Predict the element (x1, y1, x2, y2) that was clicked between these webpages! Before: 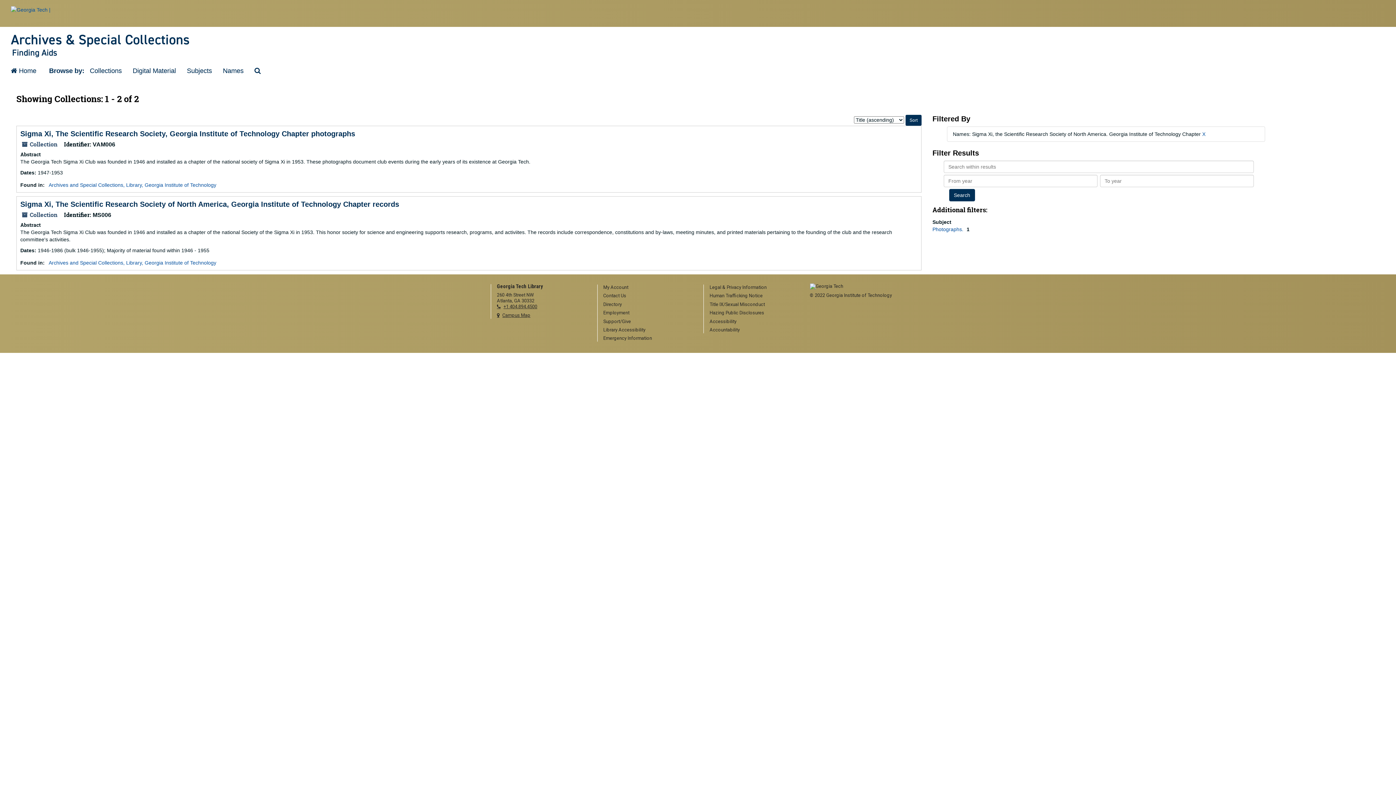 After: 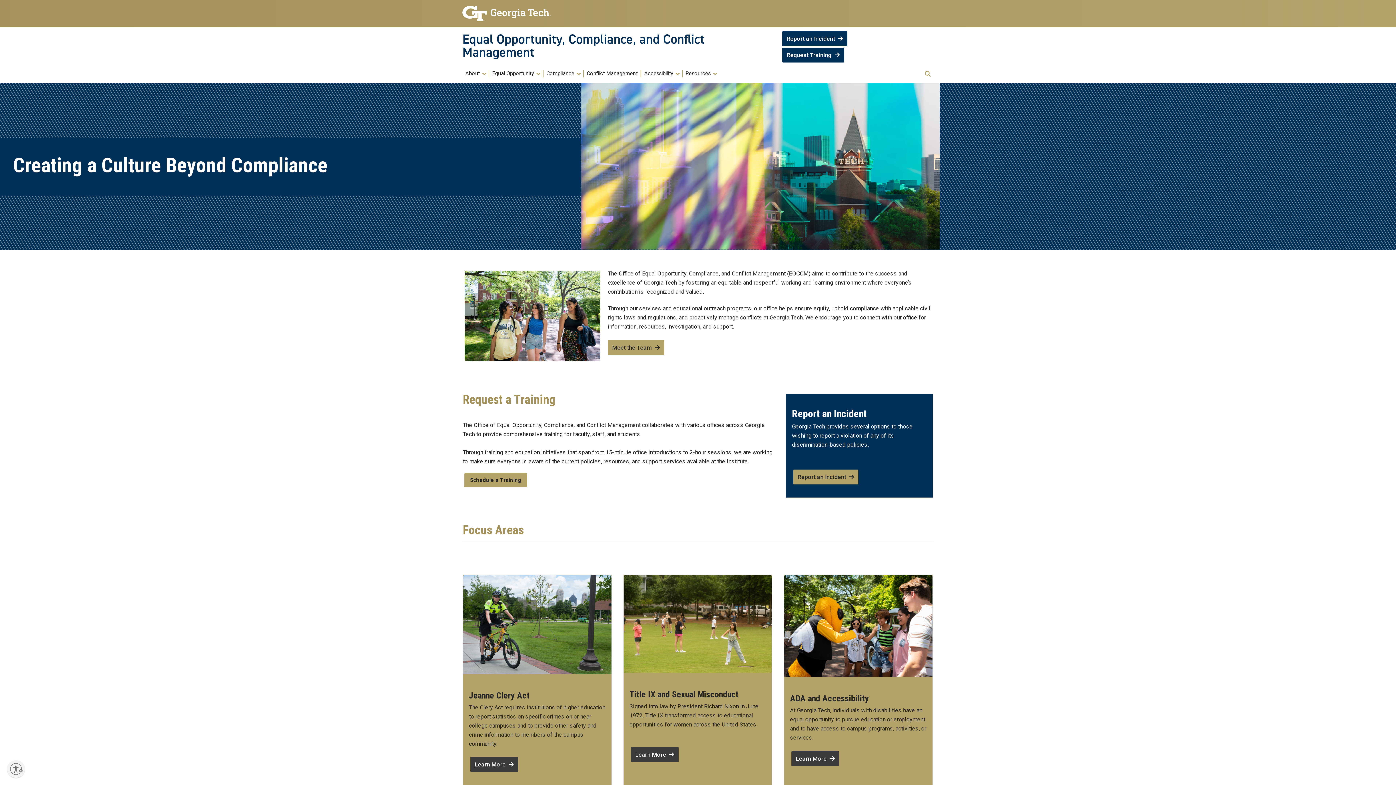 Action: bbox: (709, 301, 799, 307) label: Title IX/Sexual Misconduct